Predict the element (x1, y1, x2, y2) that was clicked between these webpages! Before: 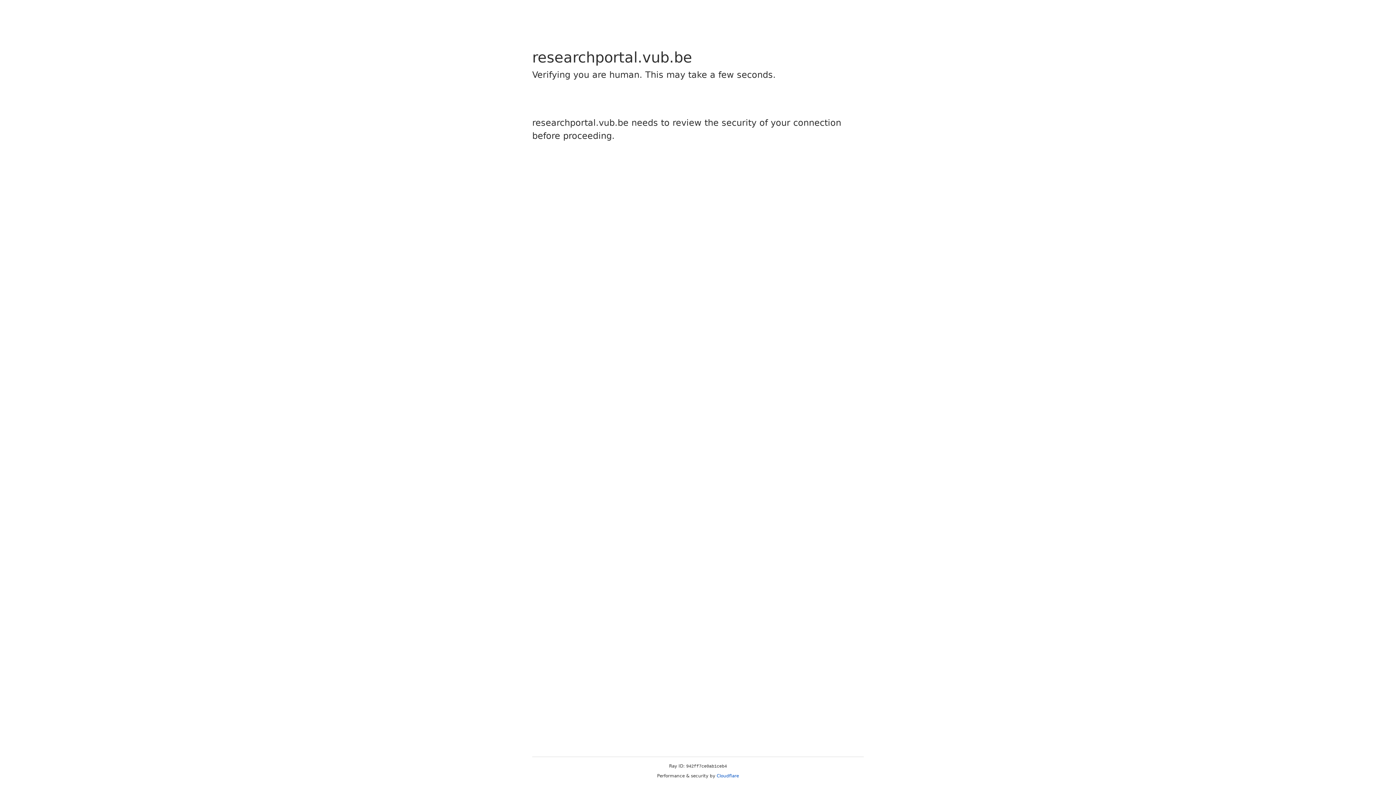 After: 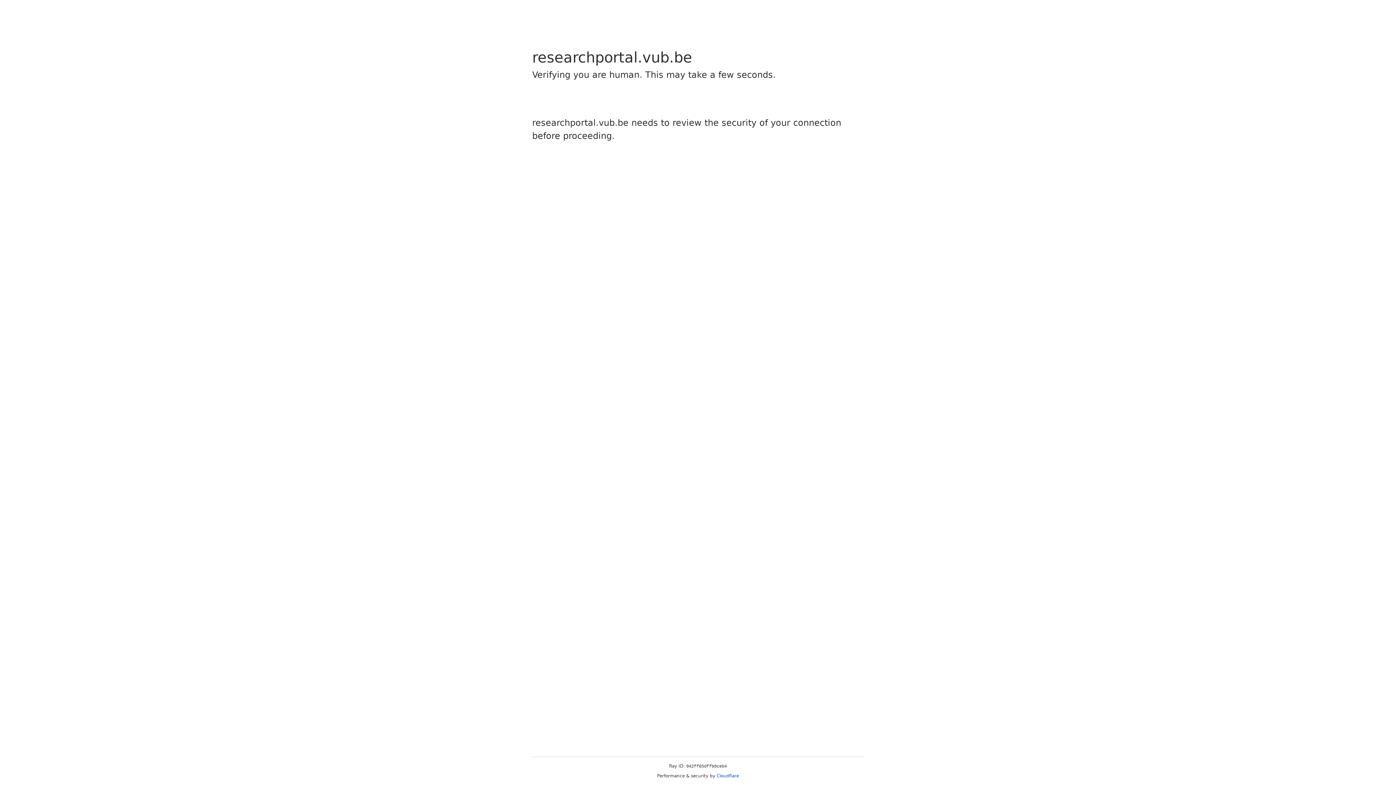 Action: bbox: (716, 773, 739, 778) label: Cloudflare